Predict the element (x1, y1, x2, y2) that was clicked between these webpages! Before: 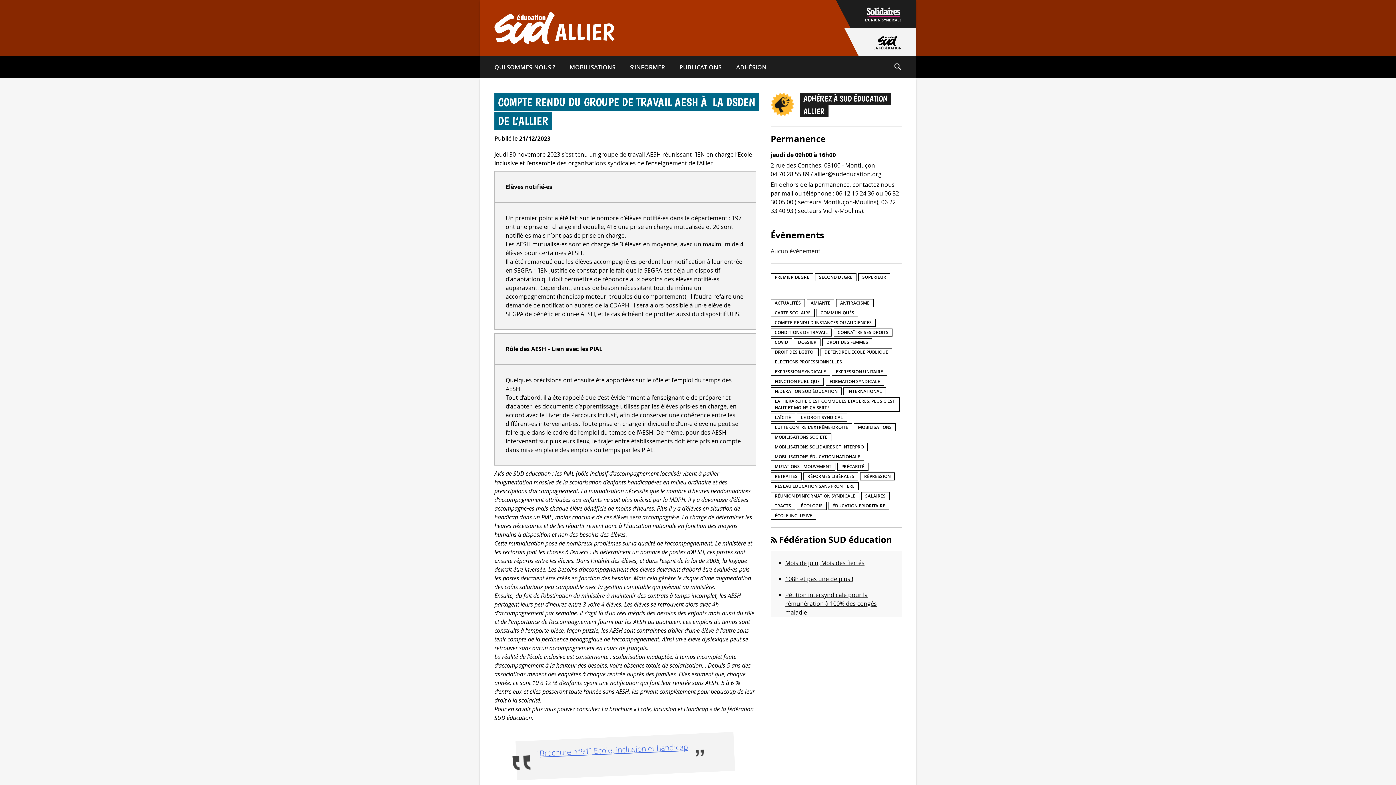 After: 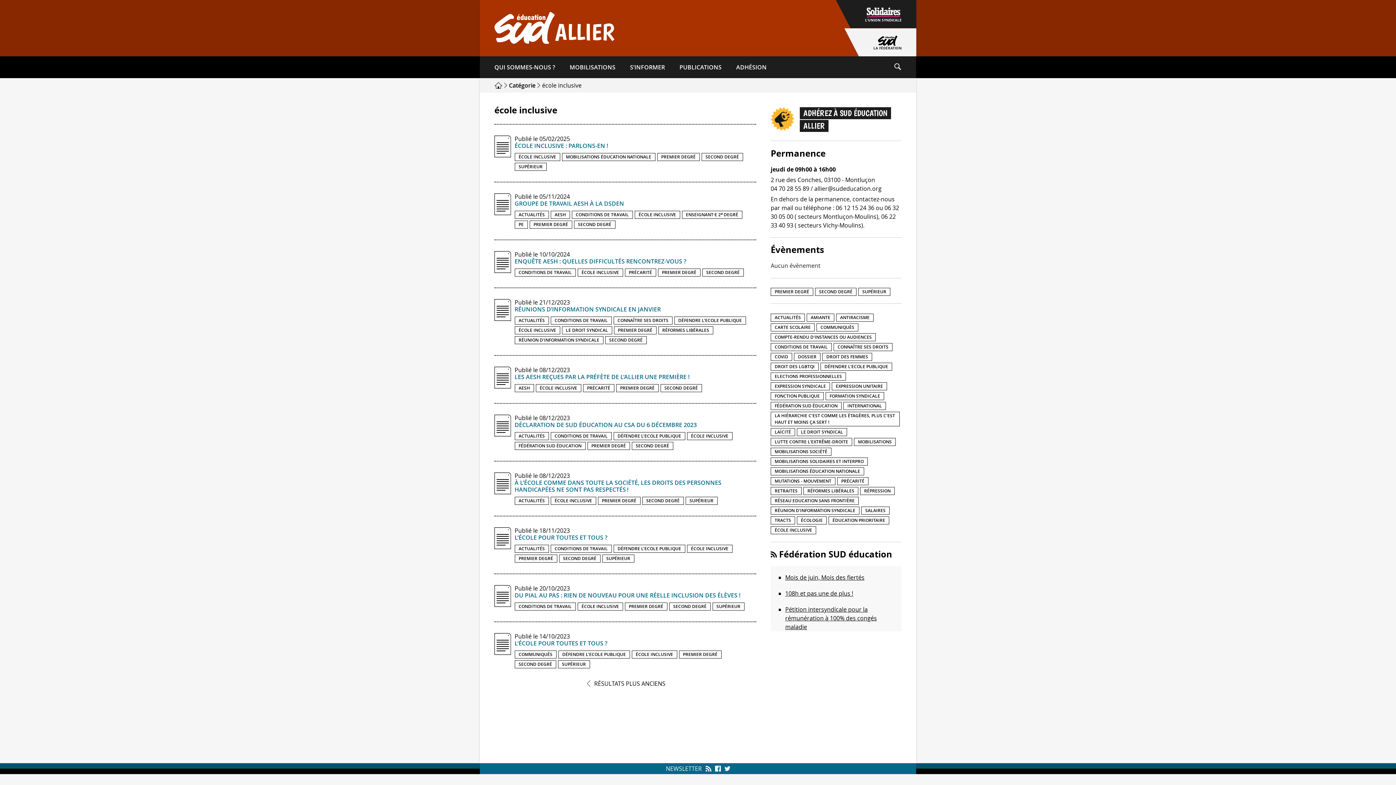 Action: bbox: (770, 511, 816, 519) label: école inclusive (14 éléments)